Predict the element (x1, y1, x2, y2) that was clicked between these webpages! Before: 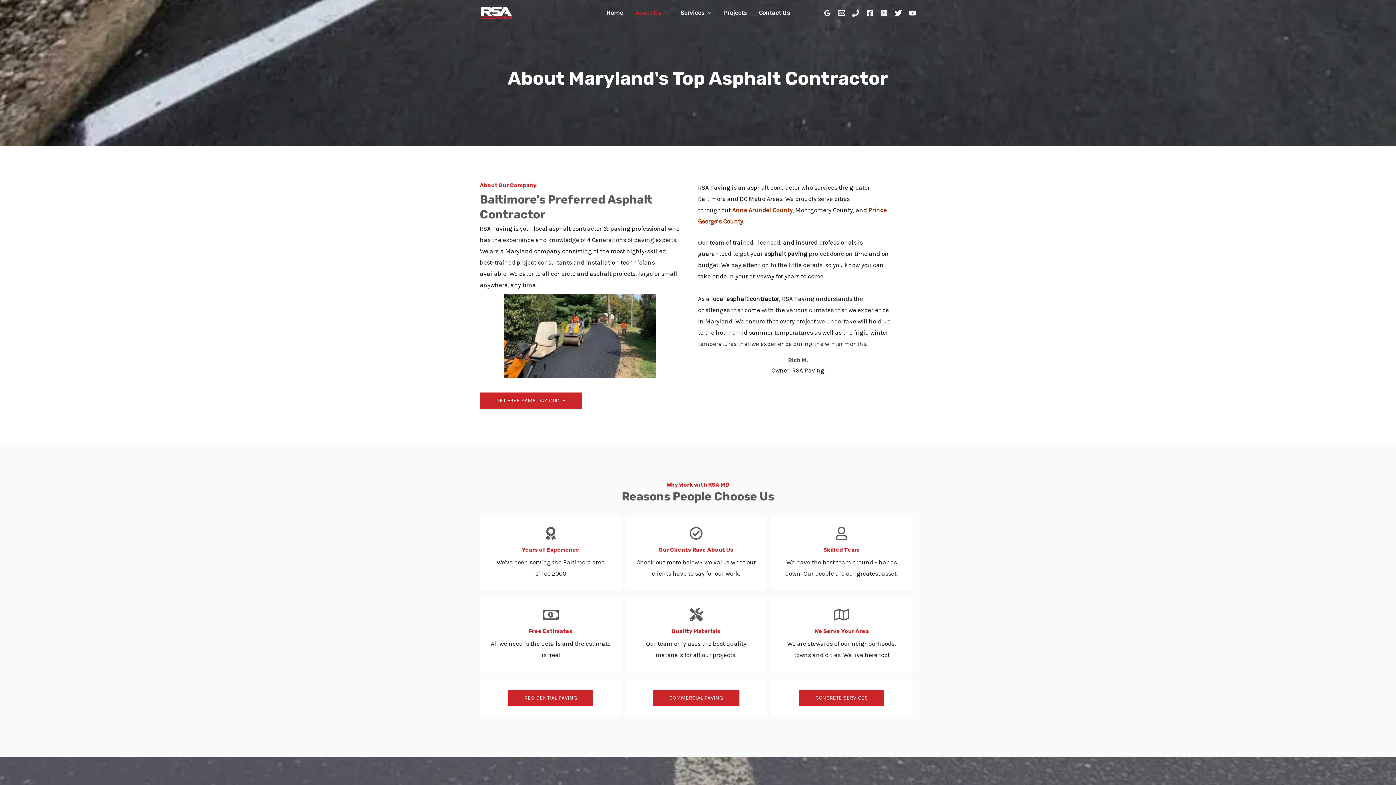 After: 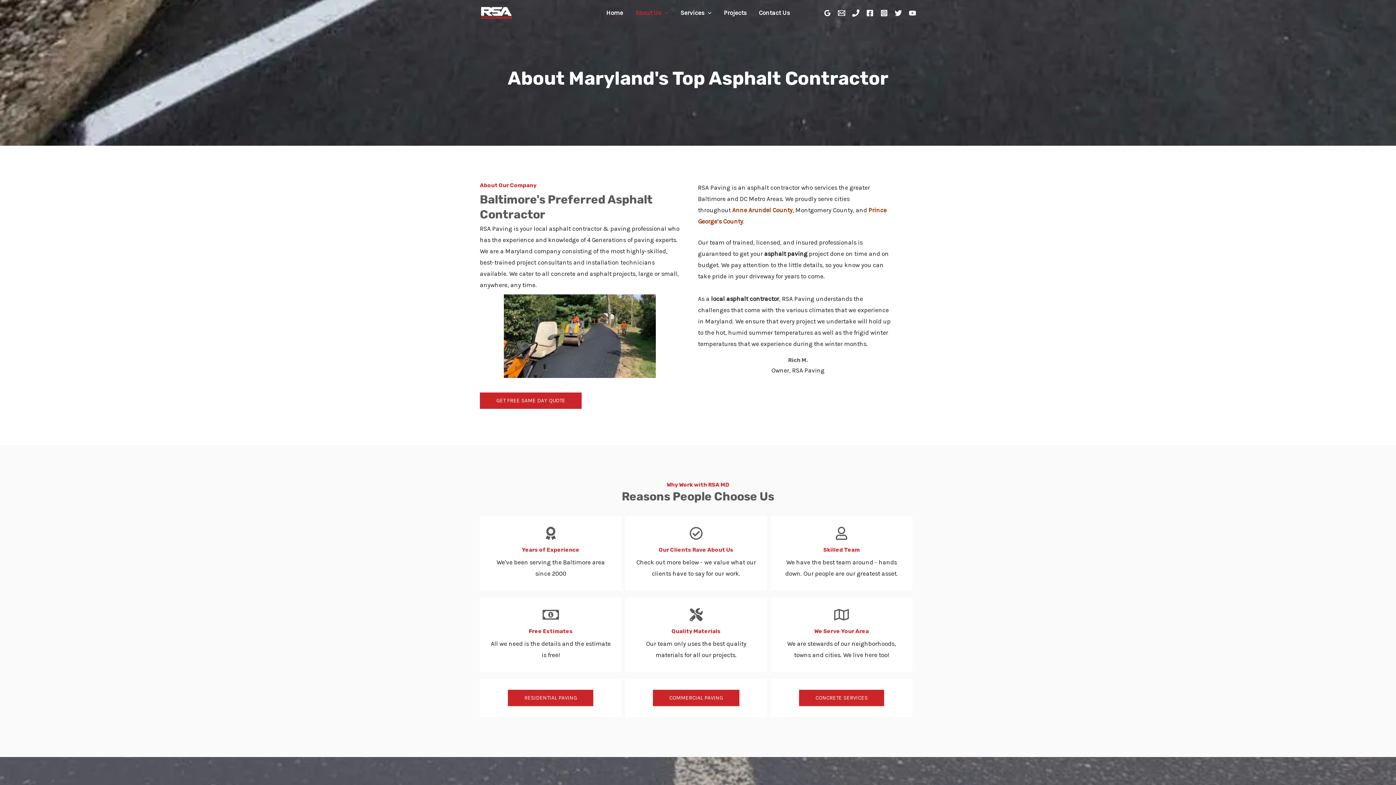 Action: label: About Us bbox: (629, 0, 674, 25)